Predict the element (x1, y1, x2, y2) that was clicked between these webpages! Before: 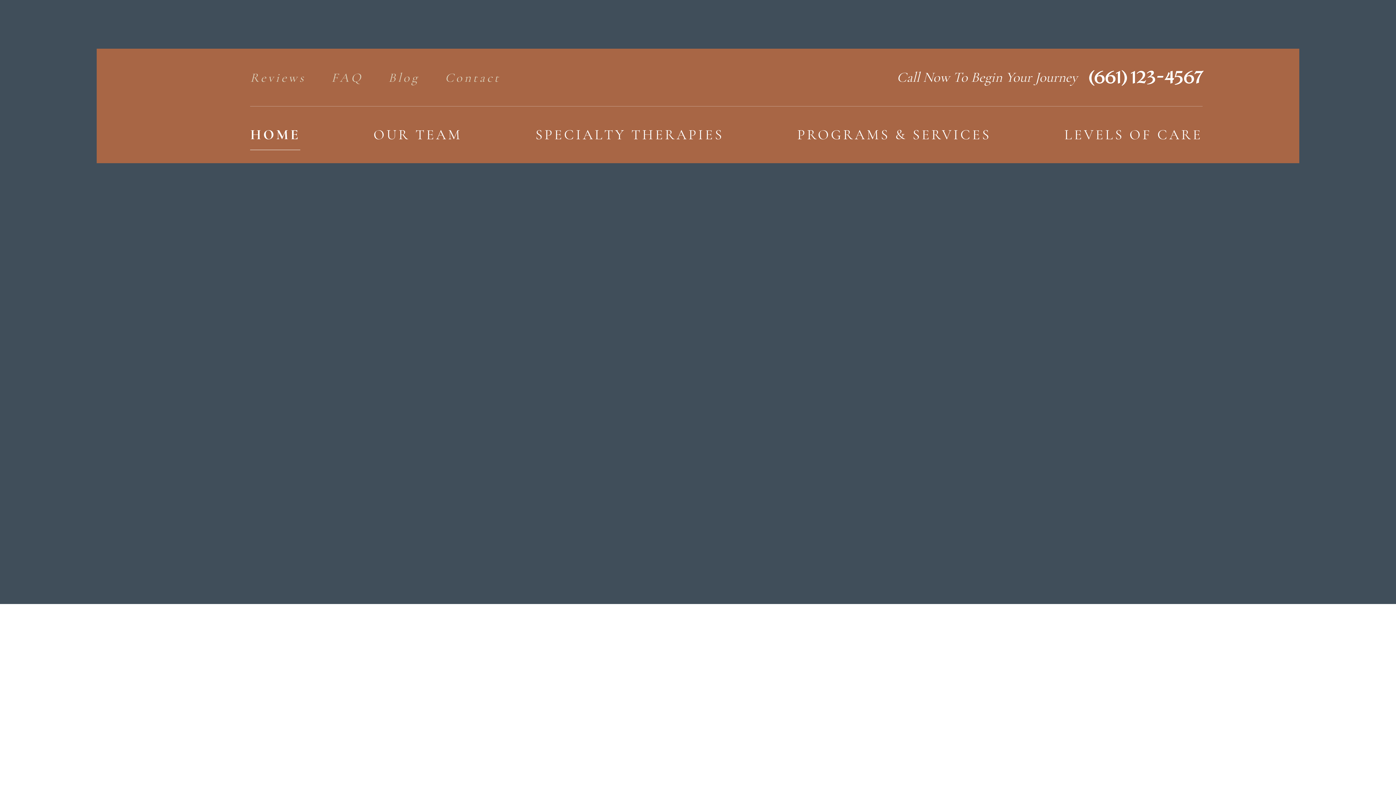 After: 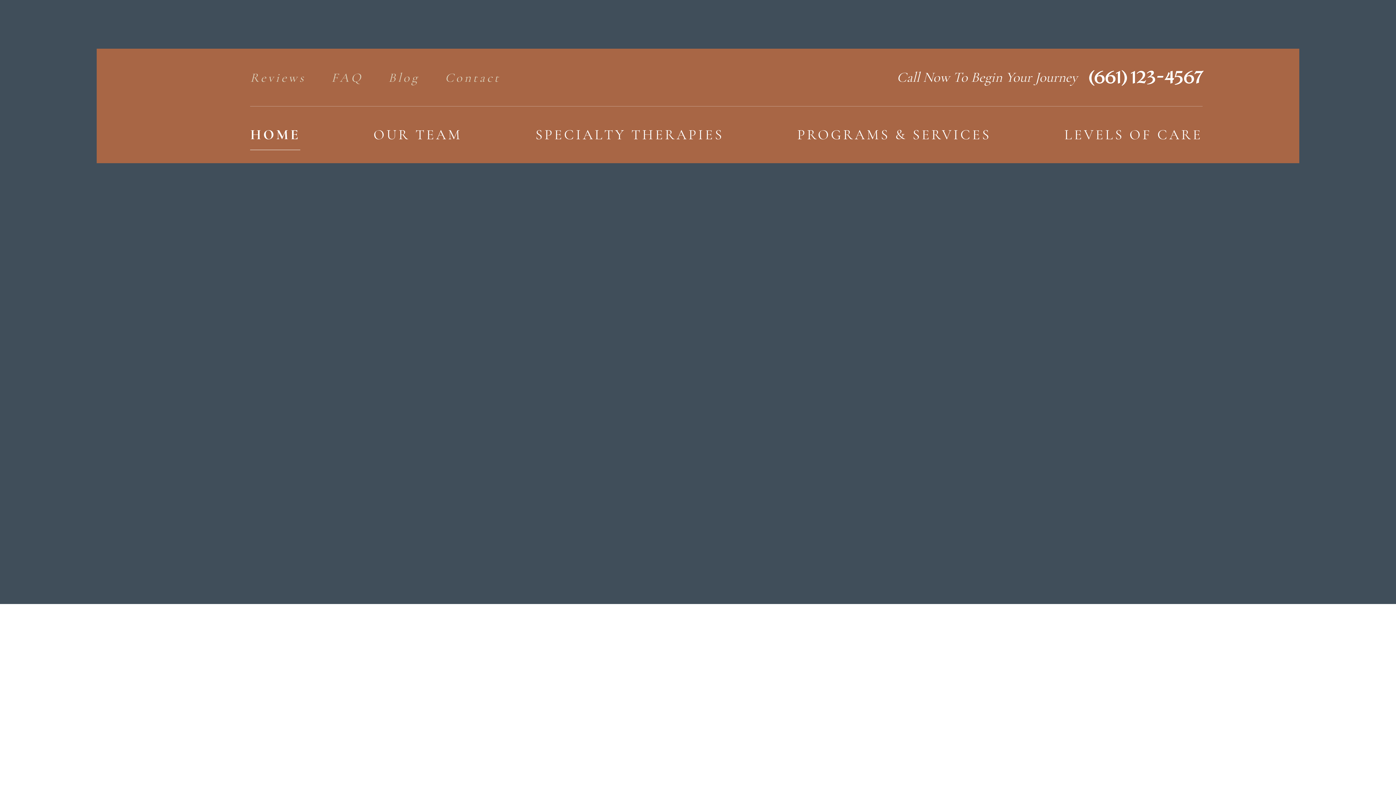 Action: label: Blog bbox: (388, 70, 419, 96)